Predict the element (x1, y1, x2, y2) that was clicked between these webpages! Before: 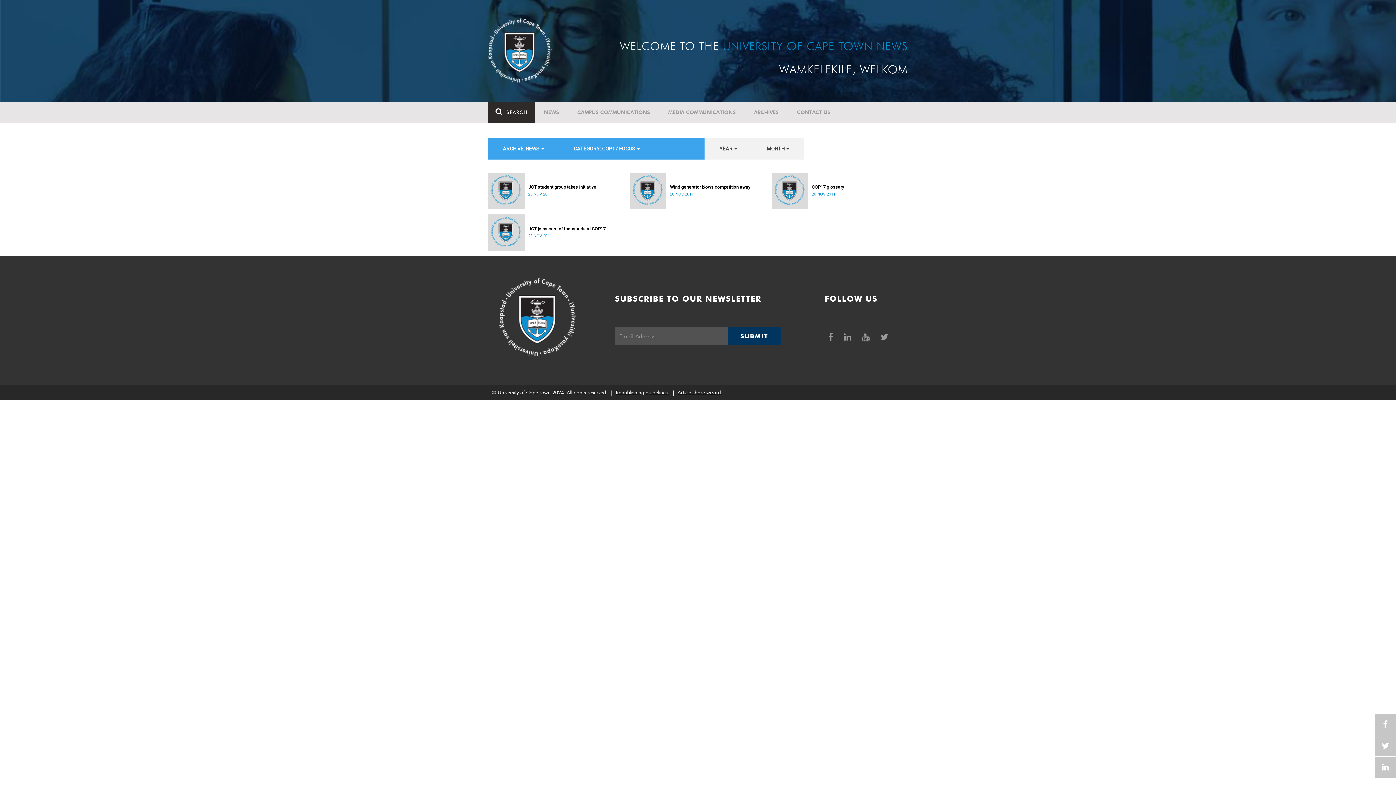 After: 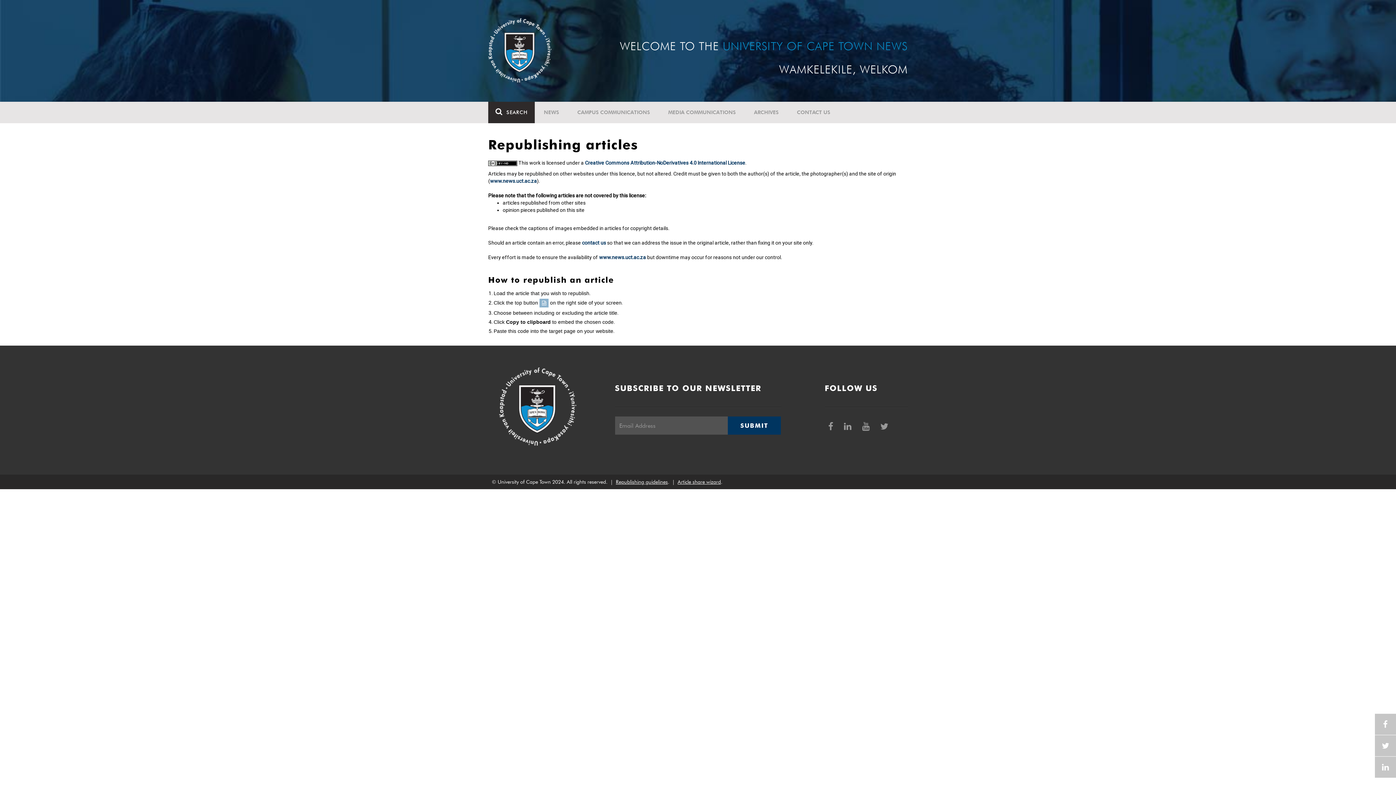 Action: label: Republishing guidelines bbox: (616, 389, 668, 395)